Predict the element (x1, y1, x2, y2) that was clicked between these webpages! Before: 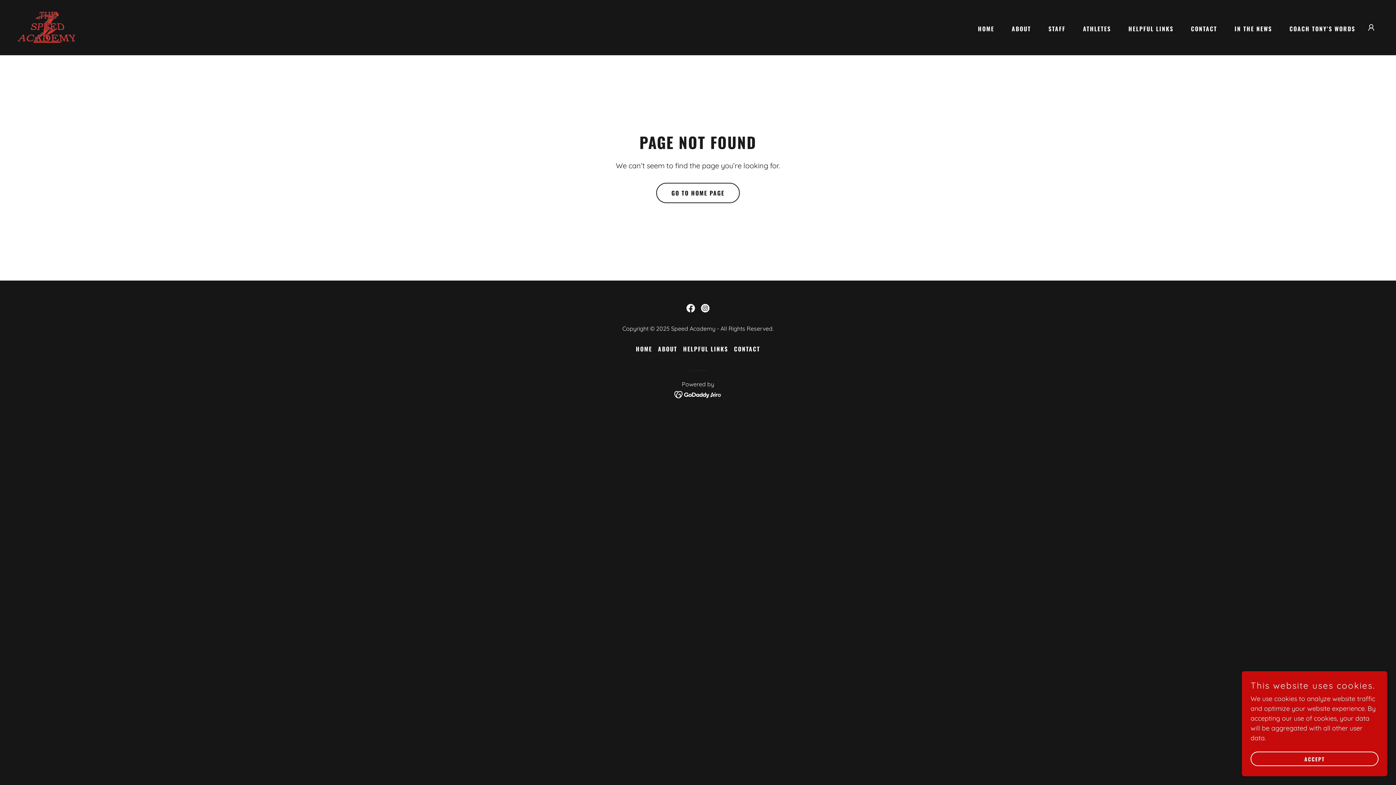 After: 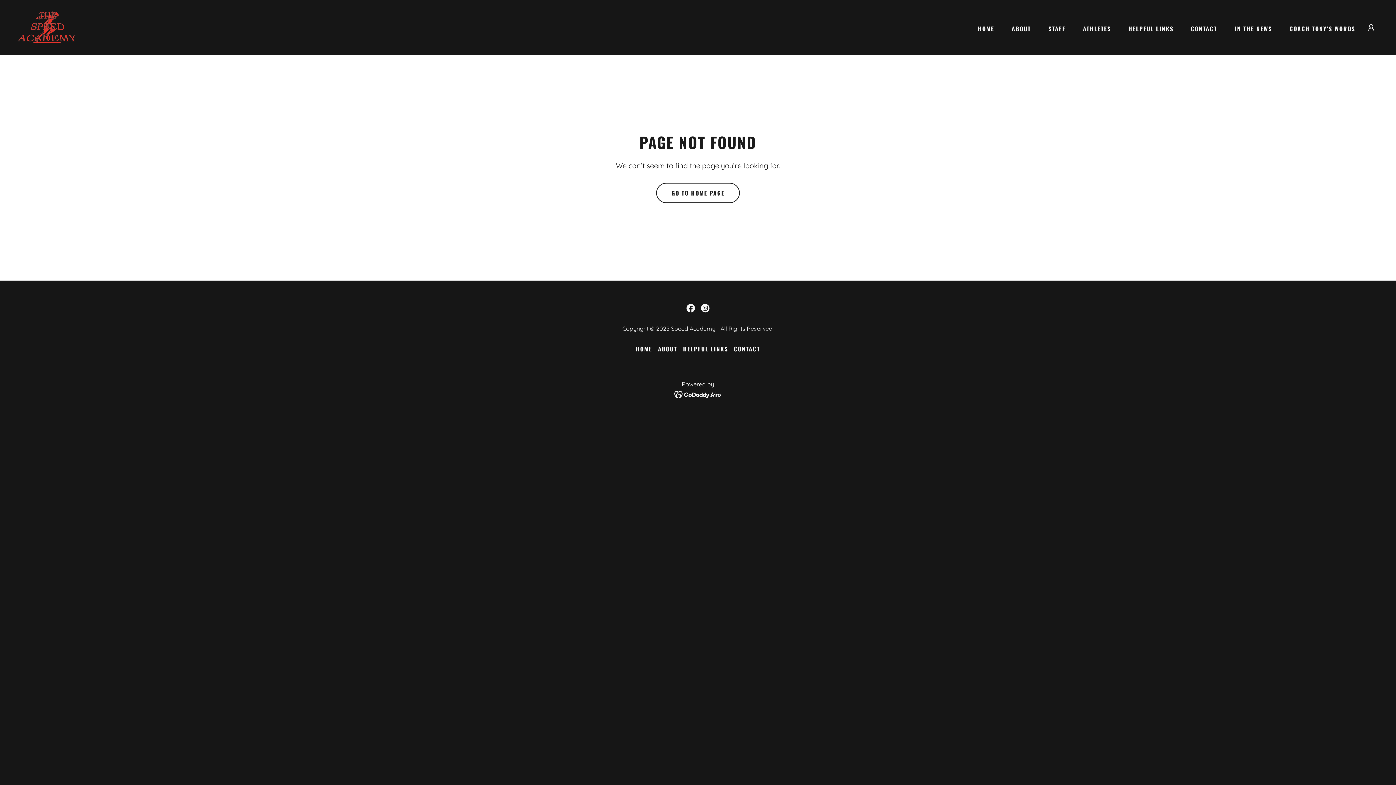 Action: label: ACCEPT bbox: (1250, 752, 1378, 766)